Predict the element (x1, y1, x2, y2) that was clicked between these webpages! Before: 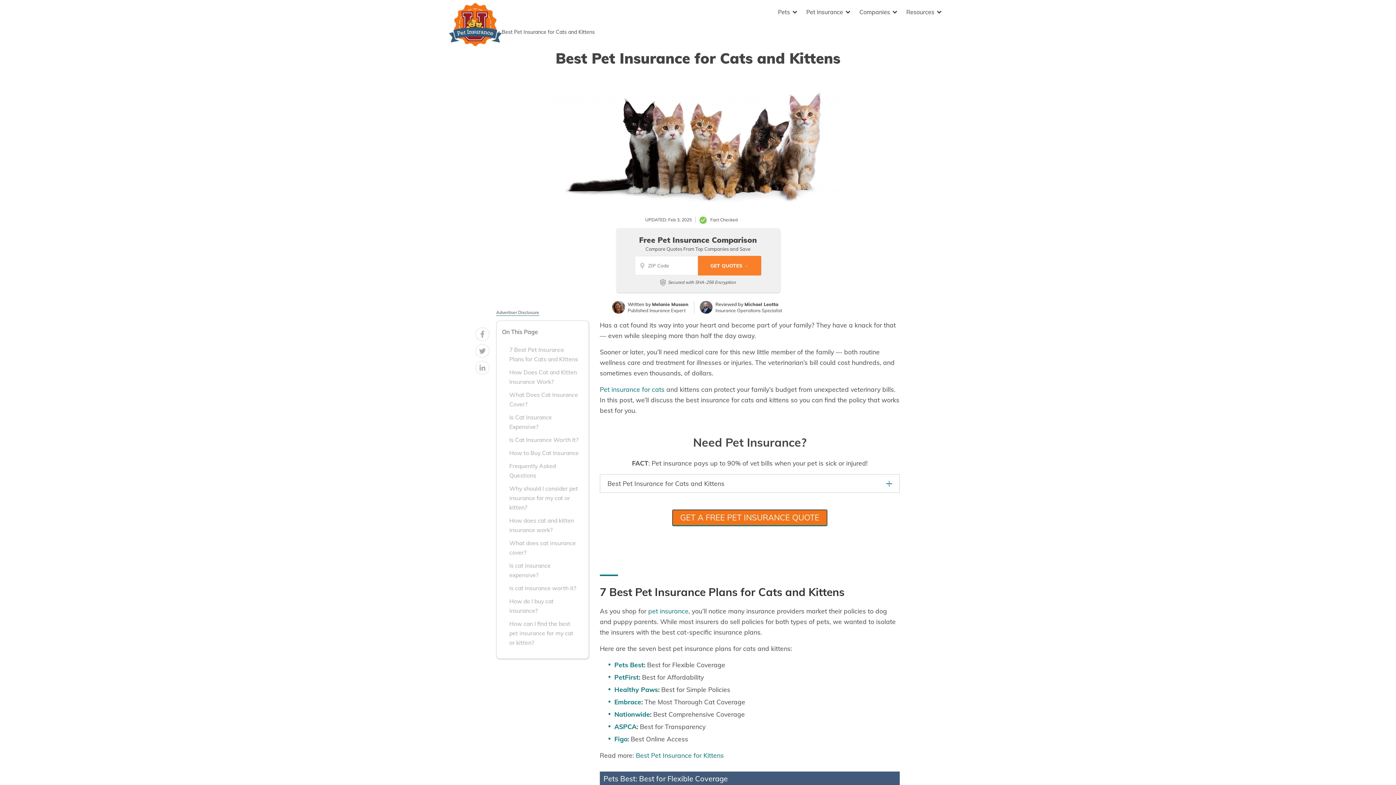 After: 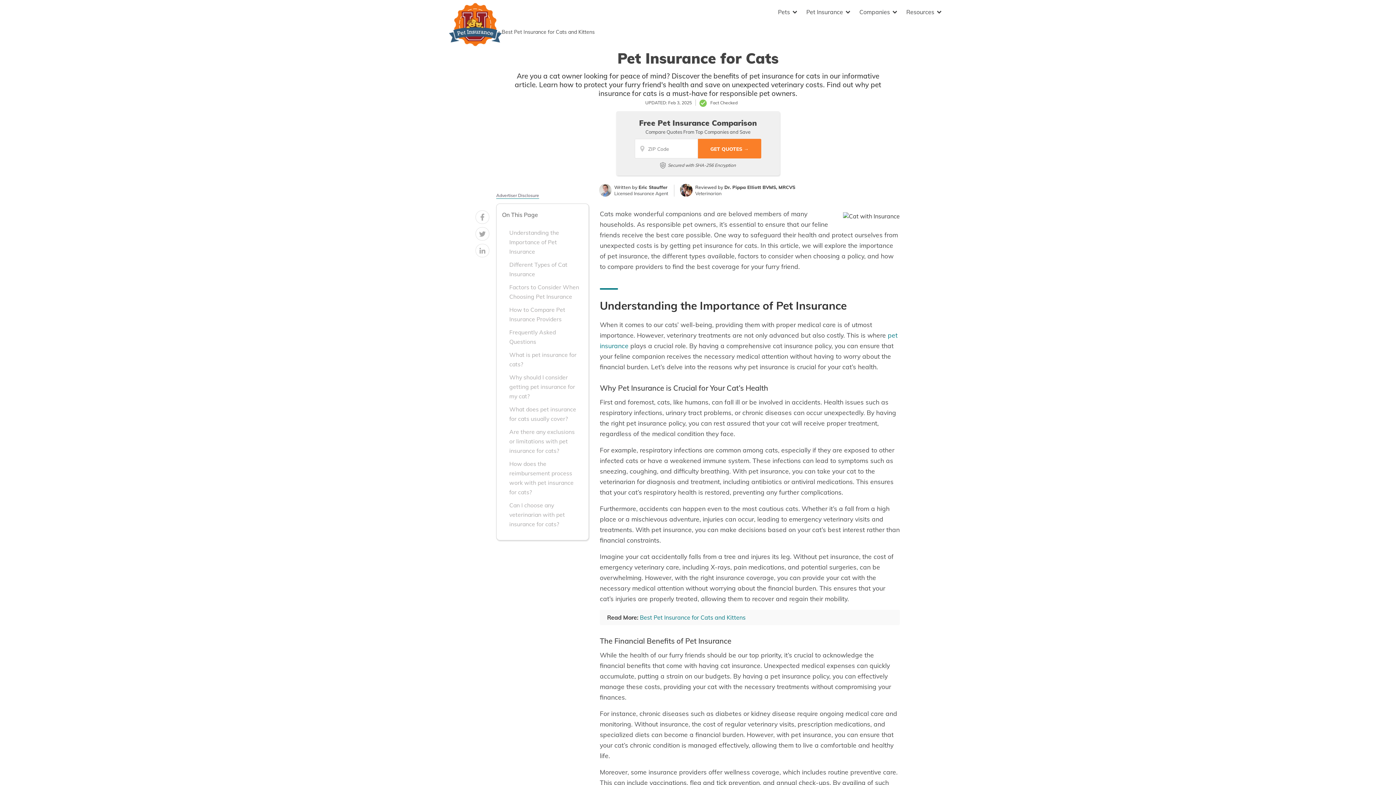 Action: bbox: (600, 385, 664, 393) label: Pet insurance for cats